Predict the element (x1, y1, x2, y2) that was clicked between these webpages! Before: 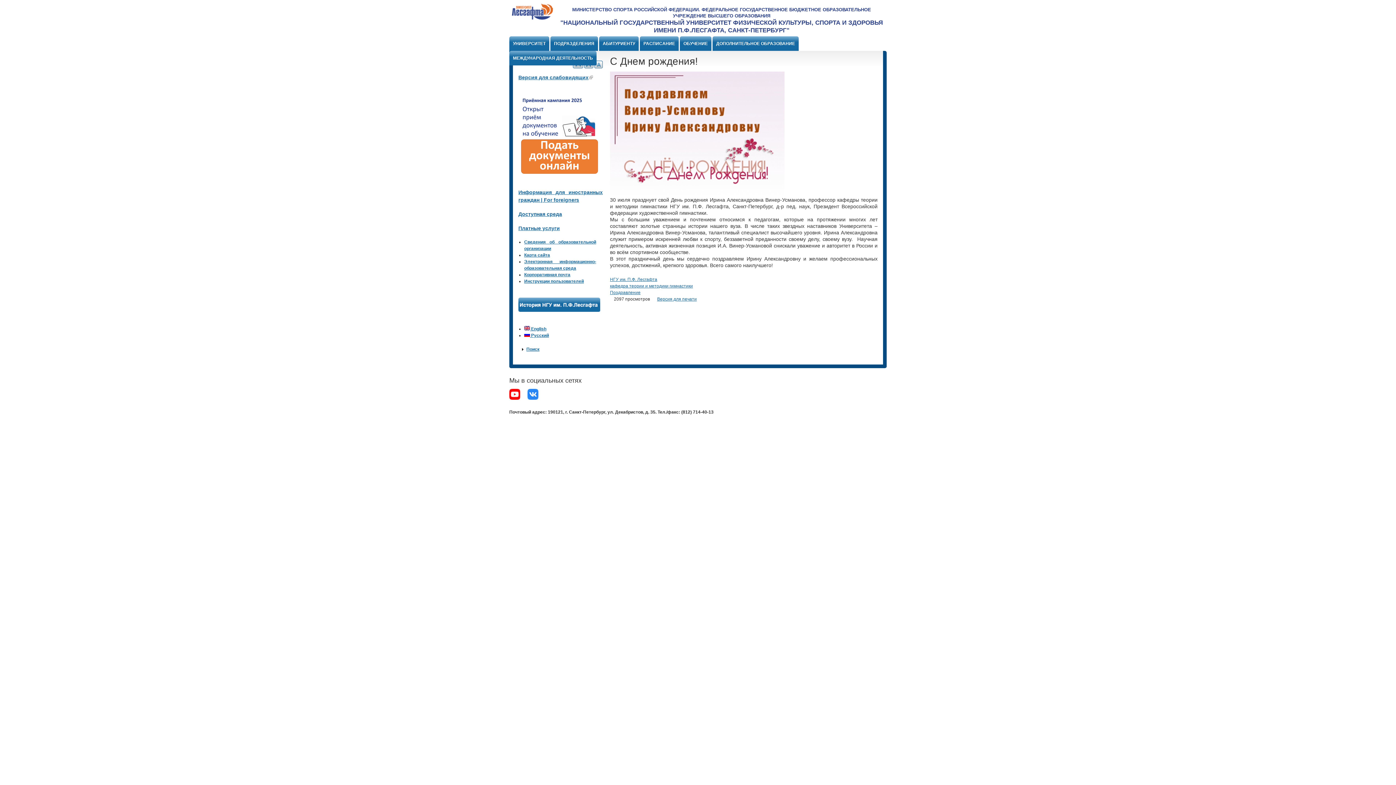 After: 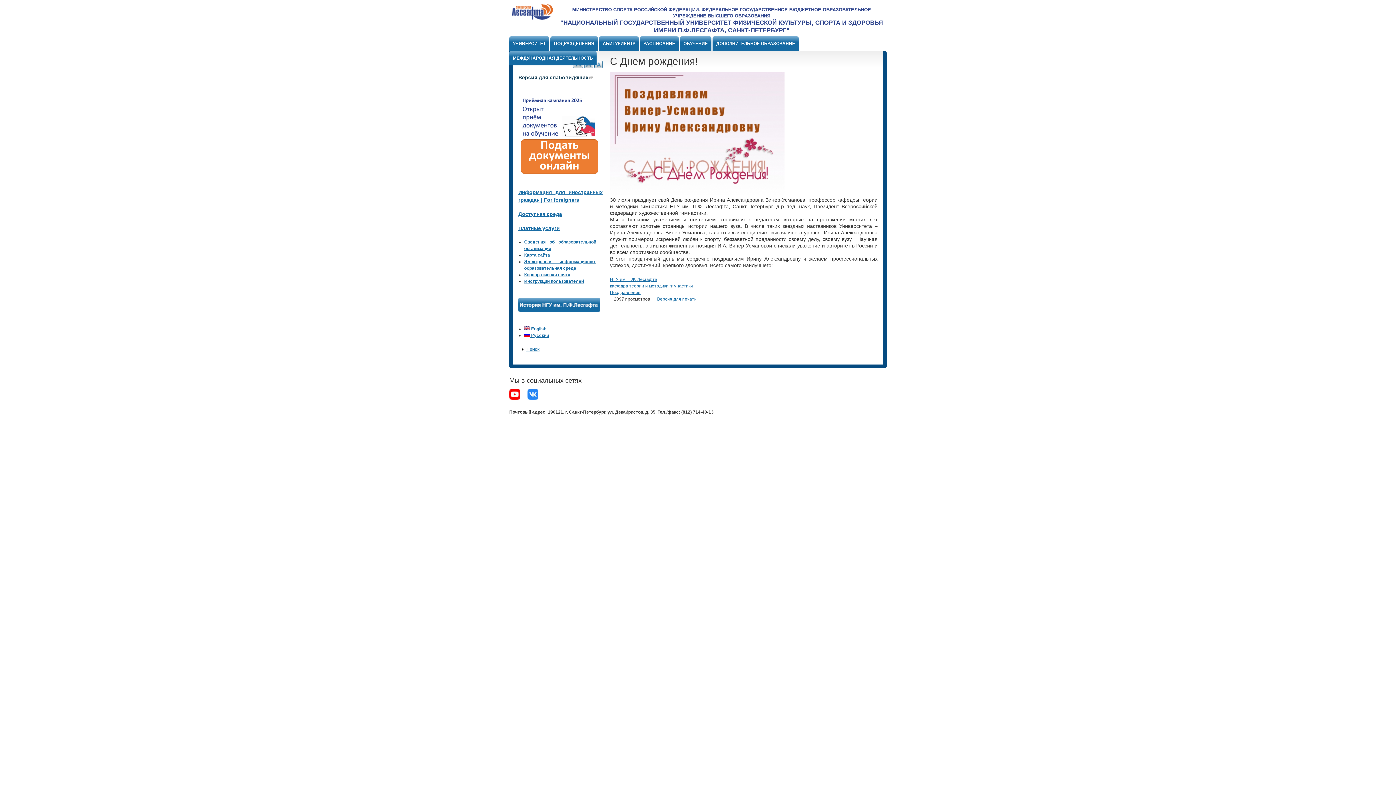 Action: label: Версия для слабовидящих bbox: (518, 74, 593, 80)